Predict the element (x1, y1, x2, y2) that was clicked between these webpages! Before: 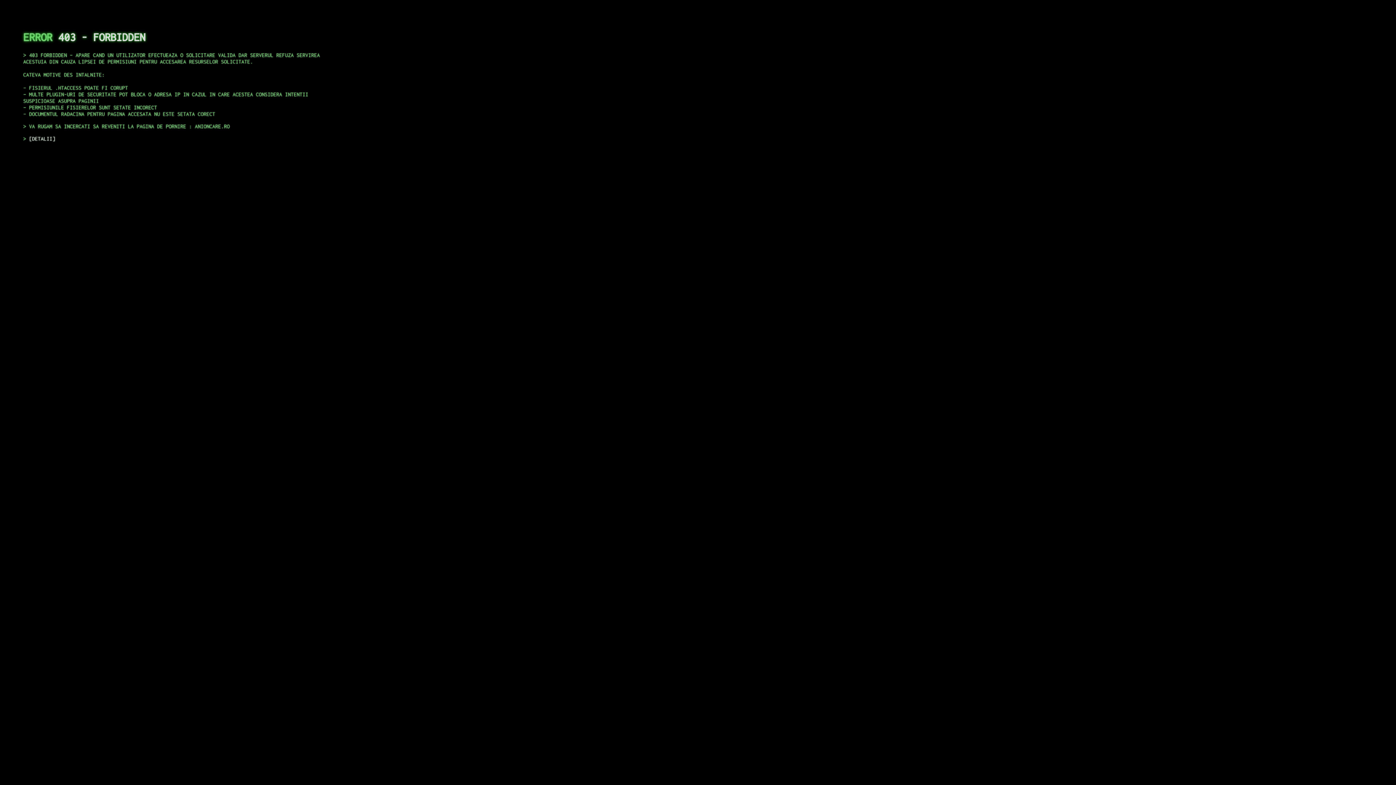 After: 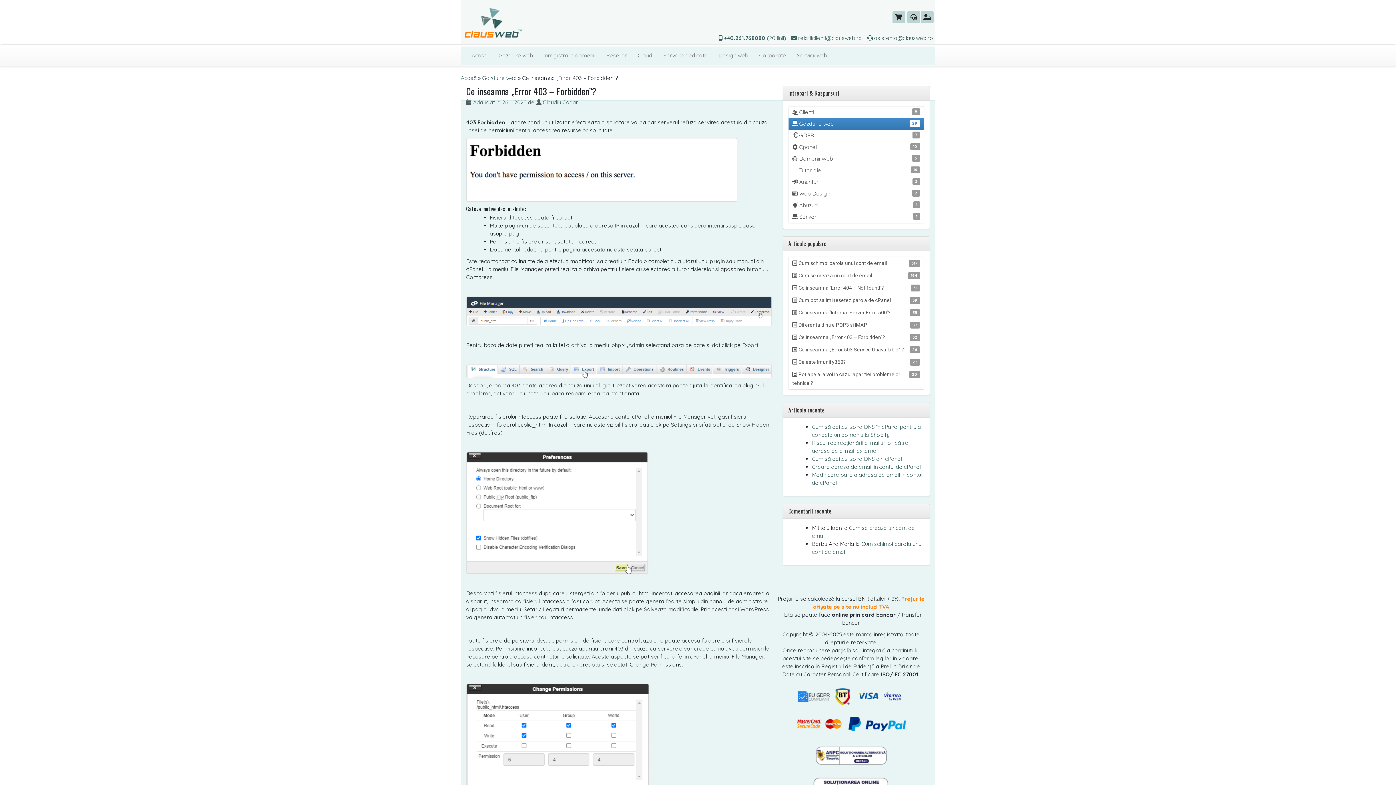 Action: label: DETALII bbox: (29, 135, 55, 141)